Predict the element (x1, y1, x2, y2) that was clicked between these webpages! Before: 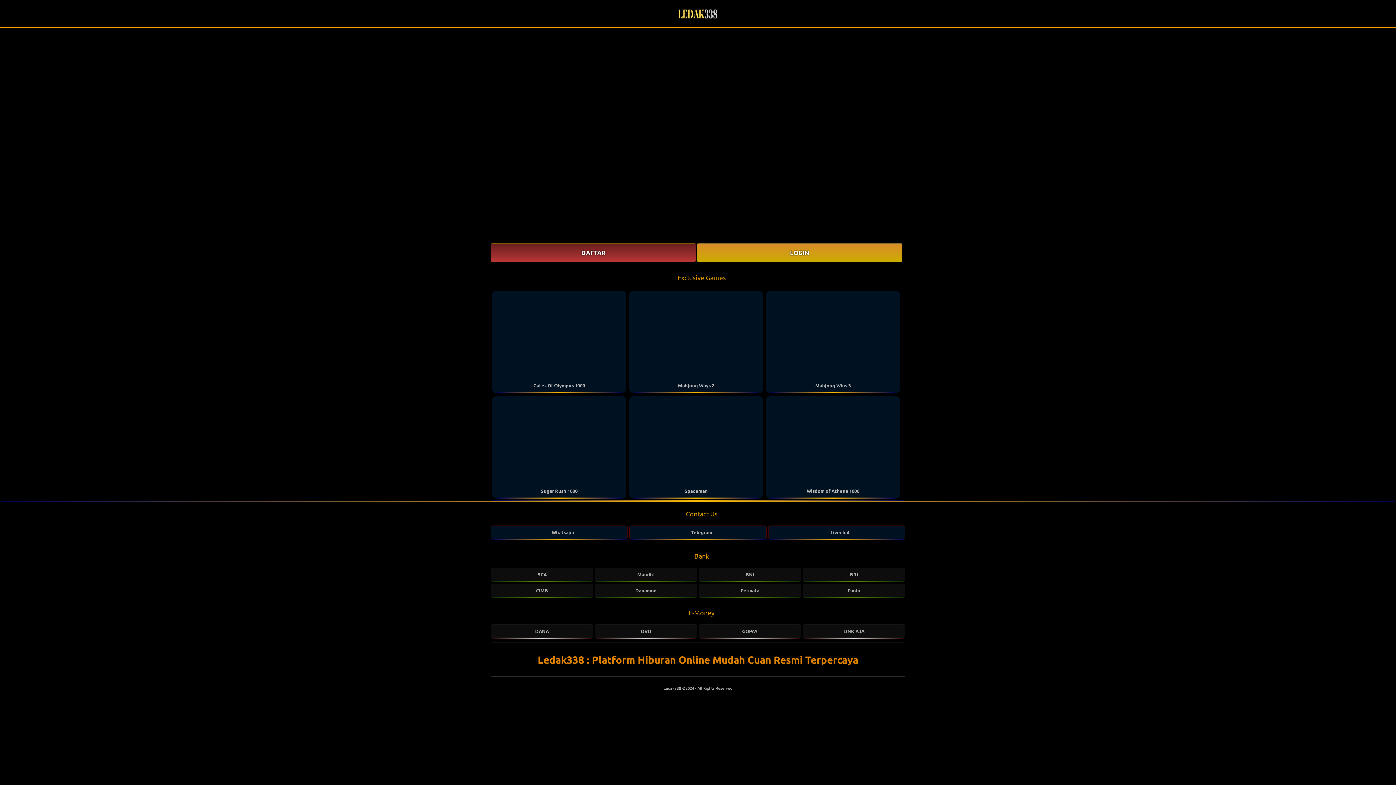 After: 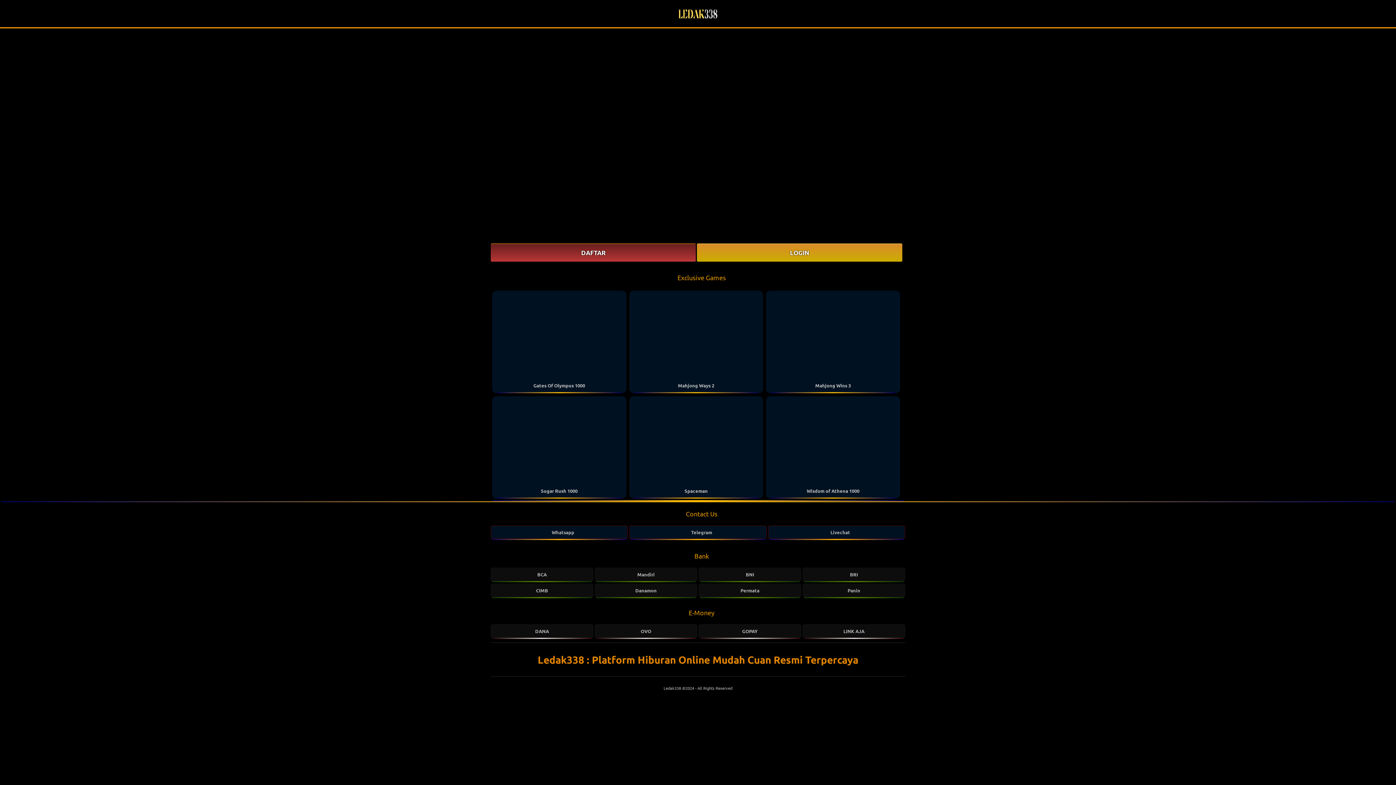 Action: label: Ledak338  bbox: (663, 685, 682, 691)